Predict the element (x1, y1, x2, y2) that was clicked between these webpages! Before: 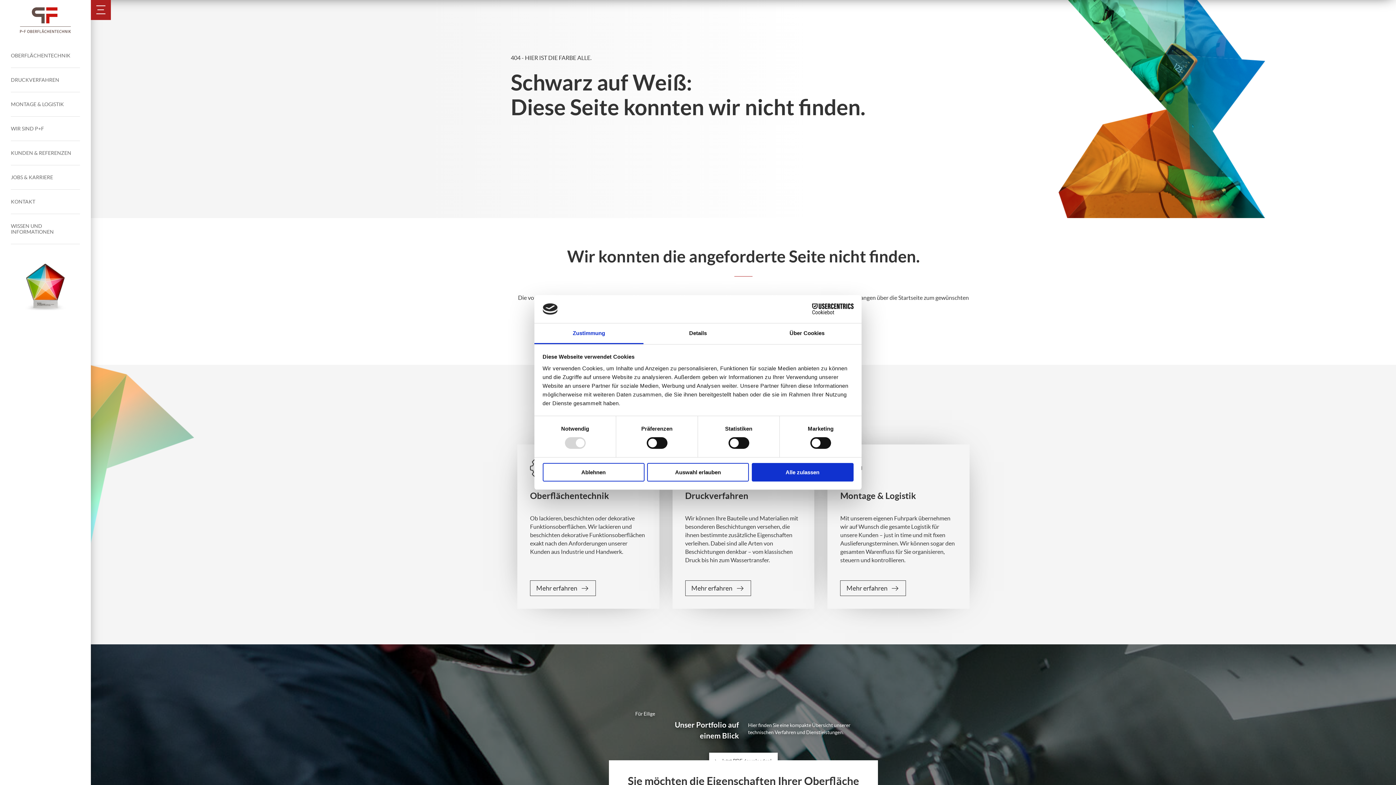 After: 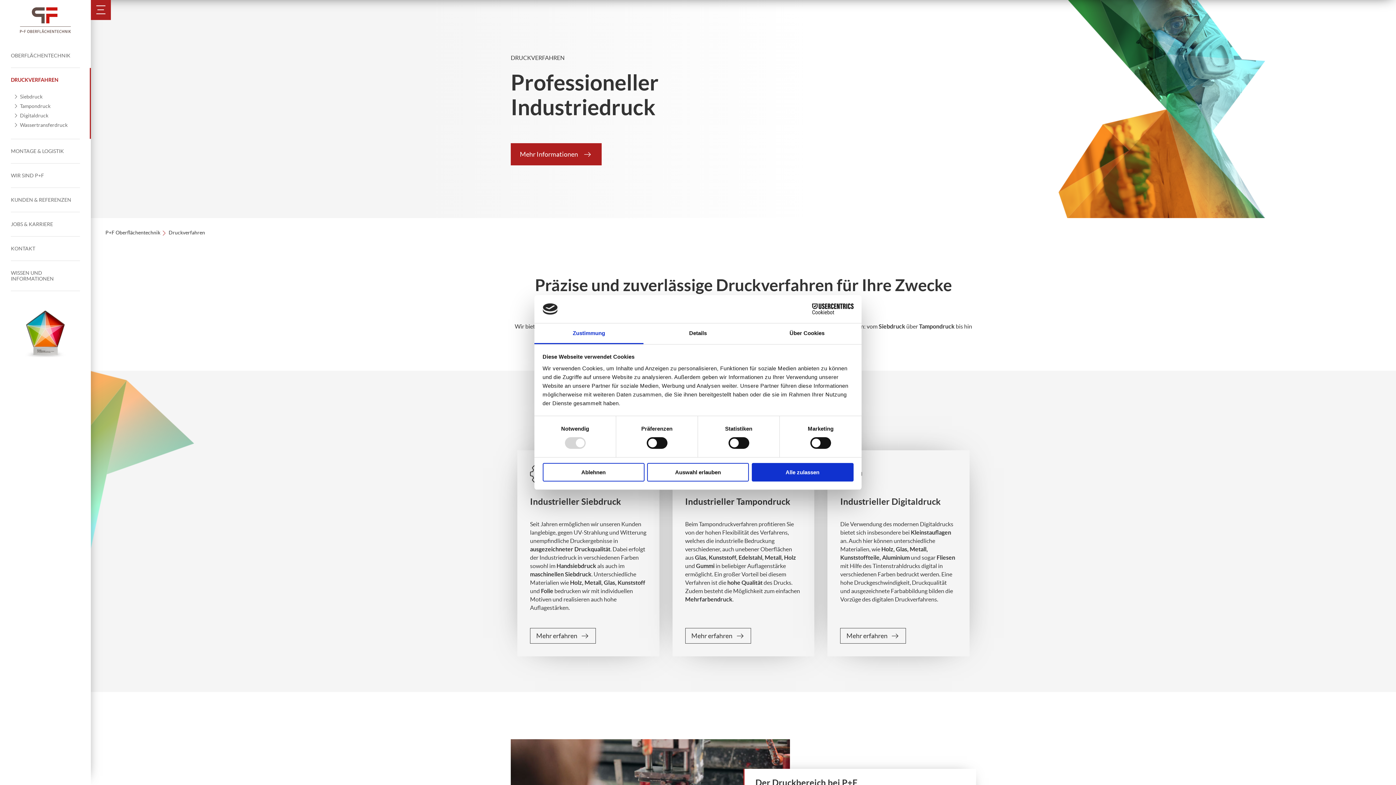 Action: bbox: (10, 71, 80, 88) label: DRUCKVERFAHREN